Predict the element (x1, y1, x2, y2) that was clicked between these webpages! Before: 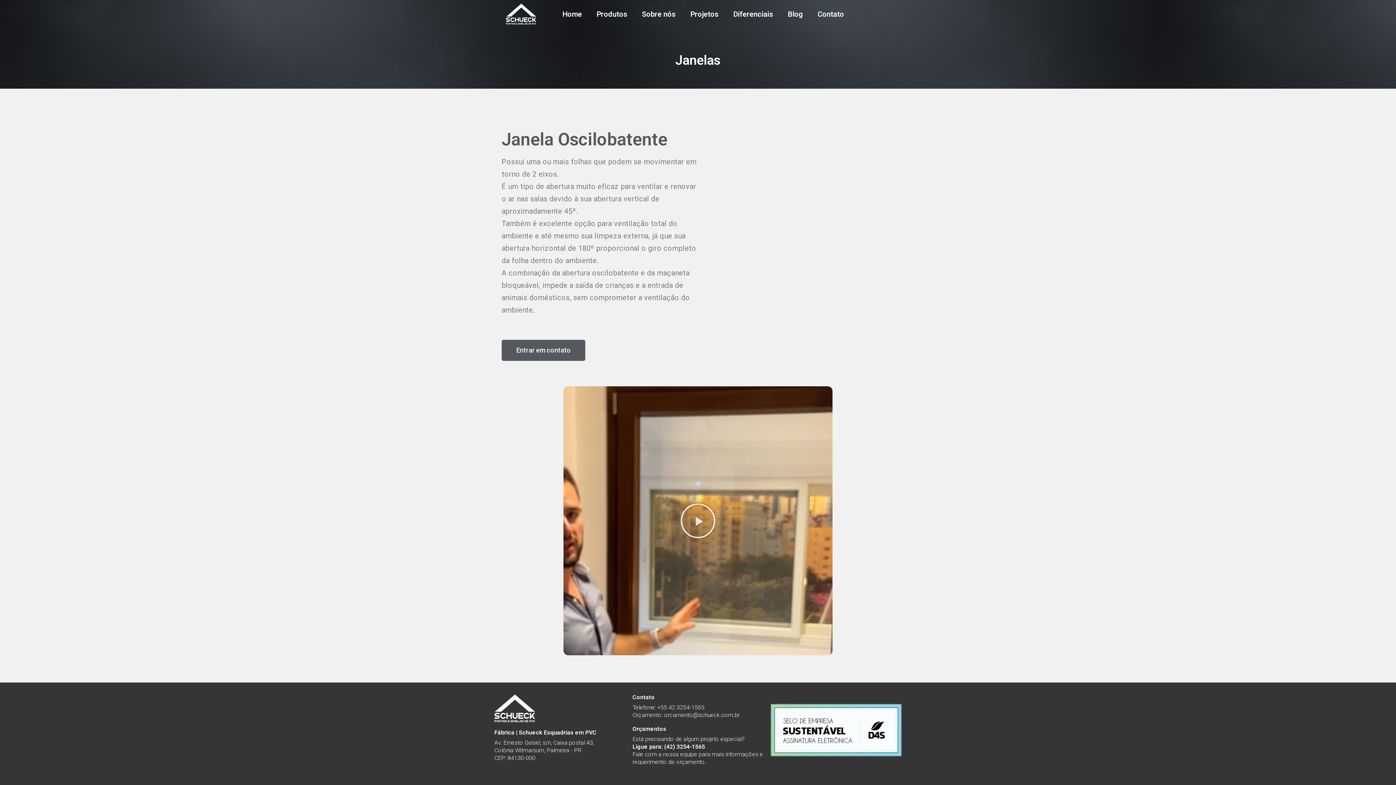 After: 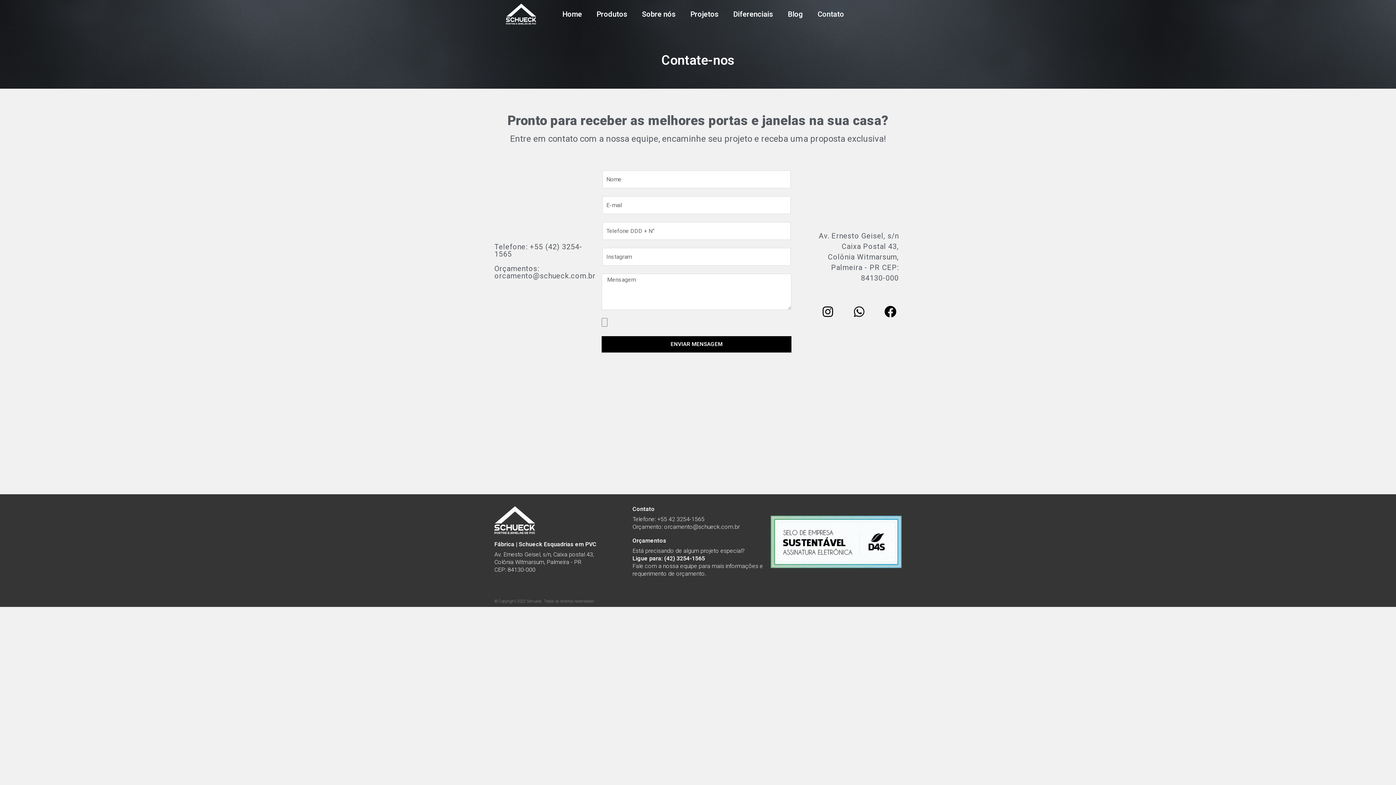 Action: bbox: (810, 5, 851, 22) label: Contato